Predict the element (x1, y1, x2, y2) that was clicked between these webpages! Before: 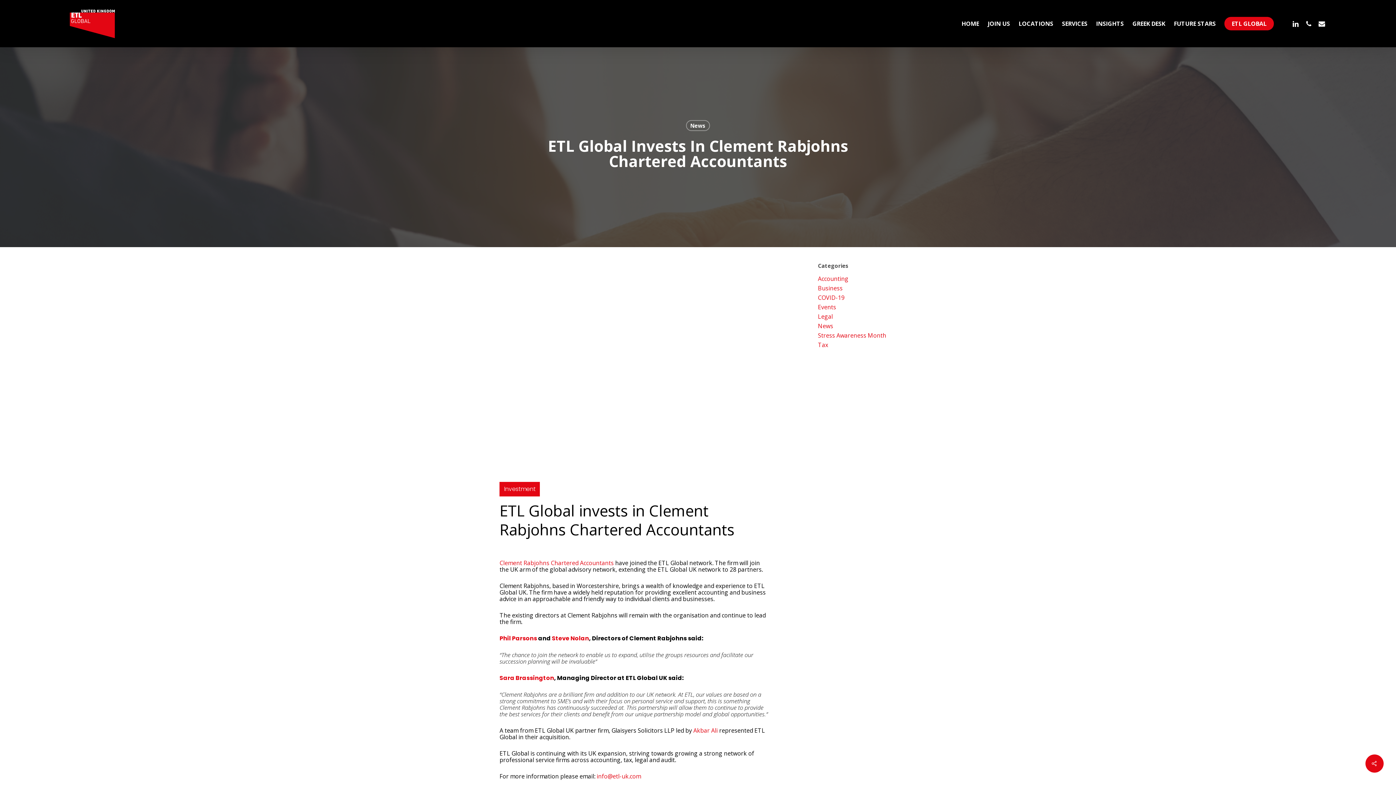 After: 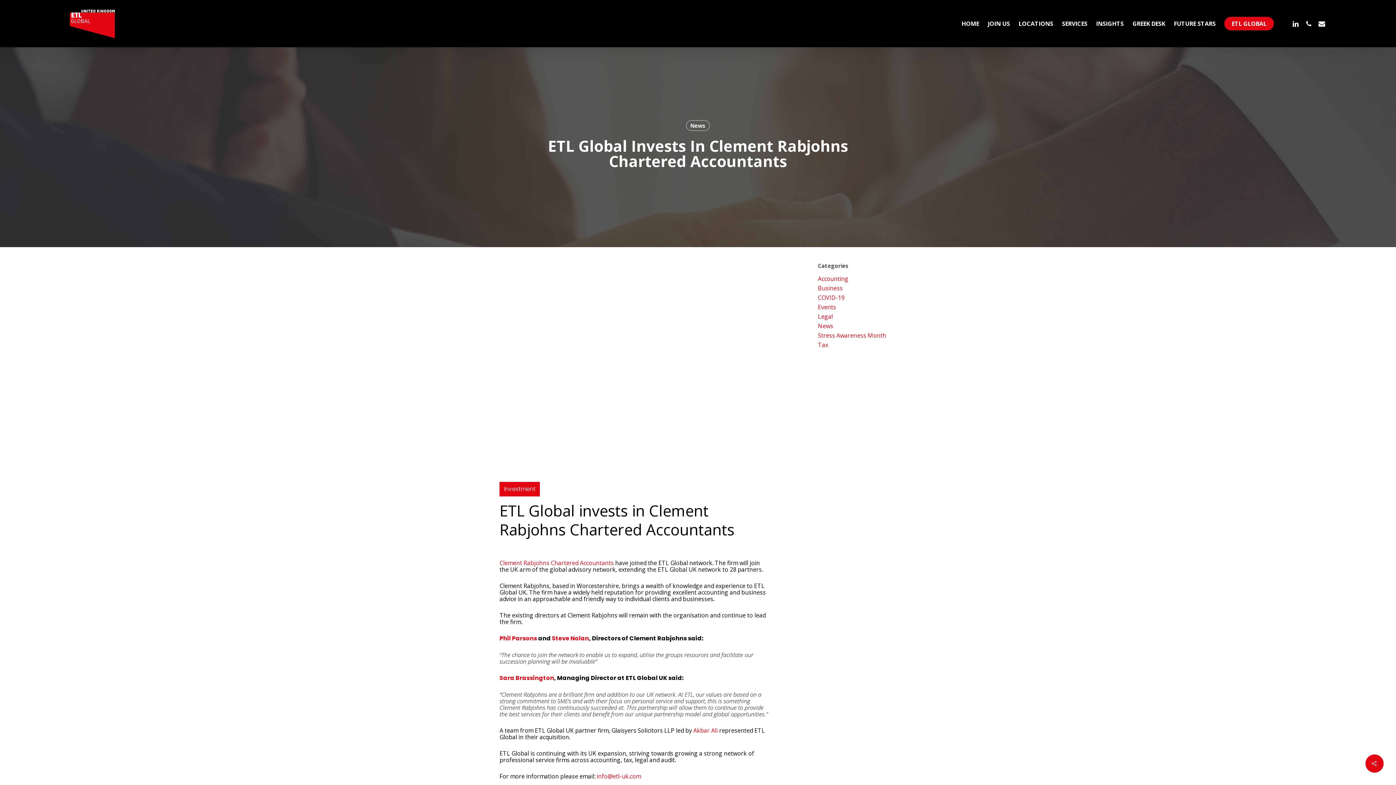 Action: label: Phone bbox: (1302, 19, 1315, 27)